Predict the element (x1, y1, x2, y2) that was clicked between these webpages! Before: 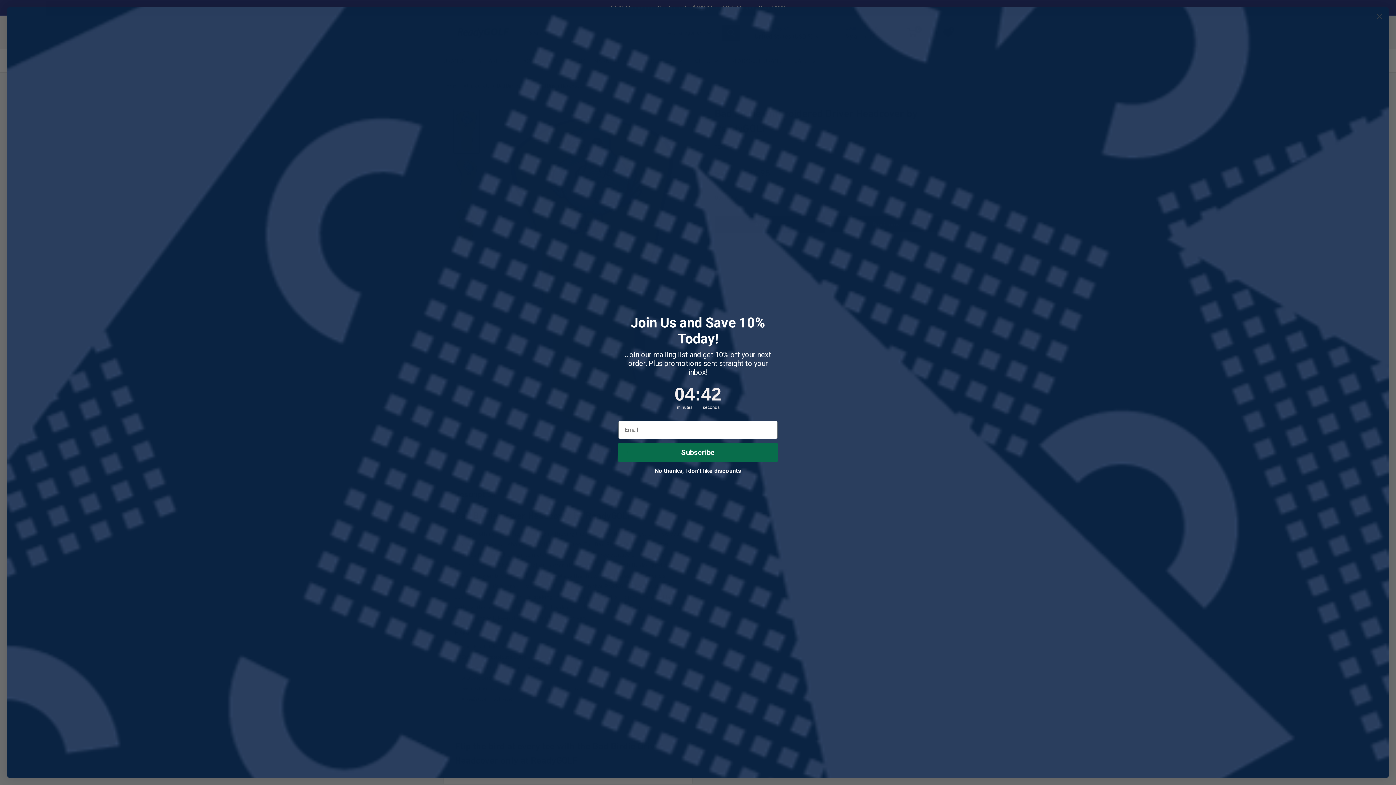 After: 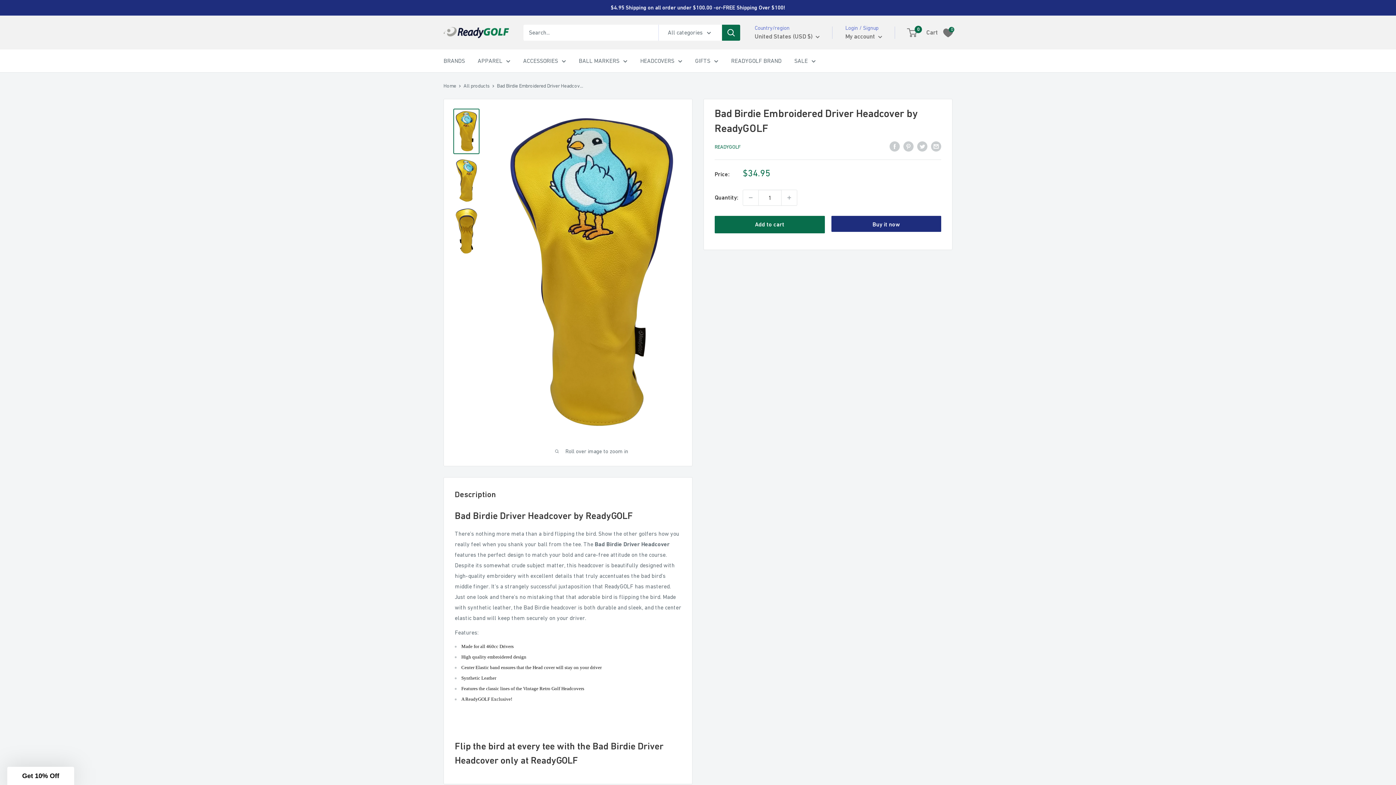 Action: label: No thanks, I don't like discounts bbox: (618, 464, 777, 478)